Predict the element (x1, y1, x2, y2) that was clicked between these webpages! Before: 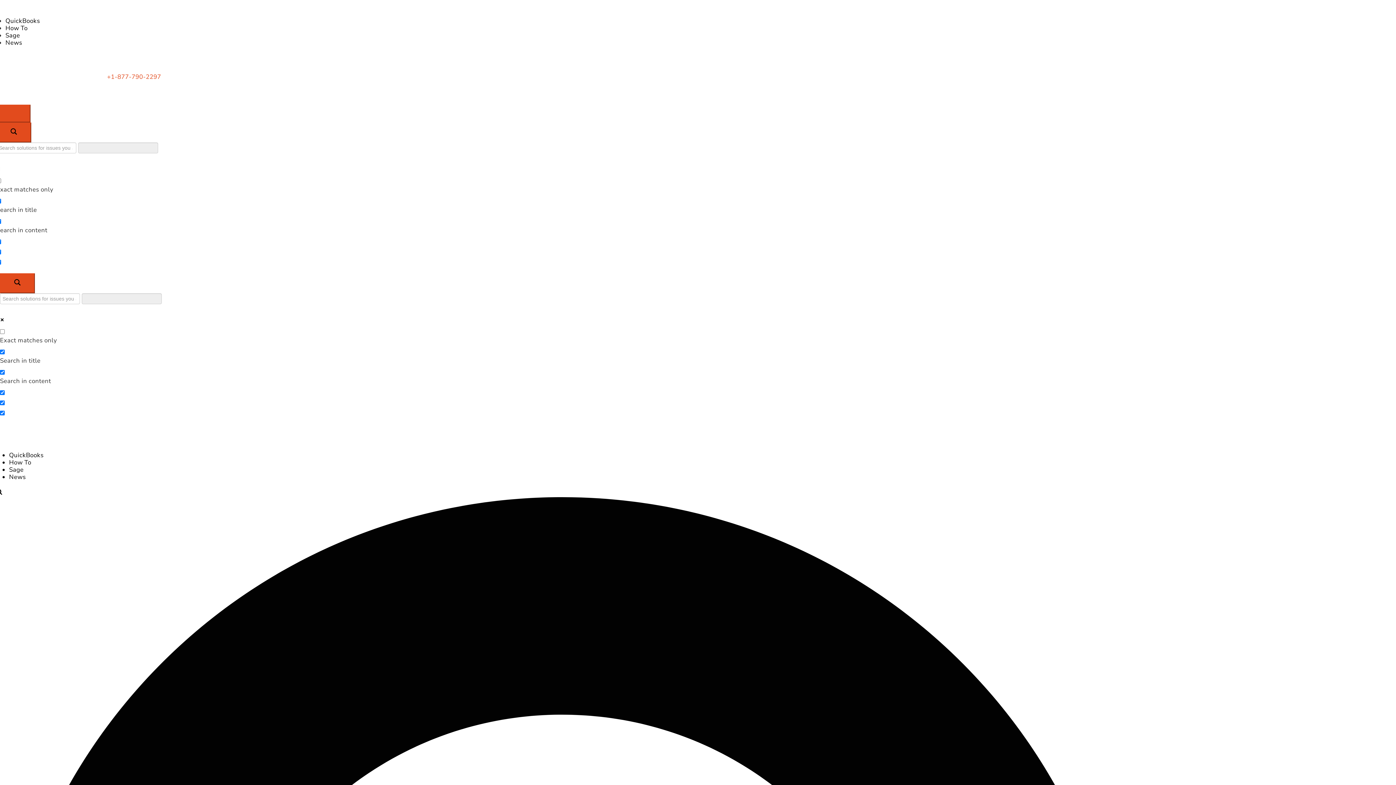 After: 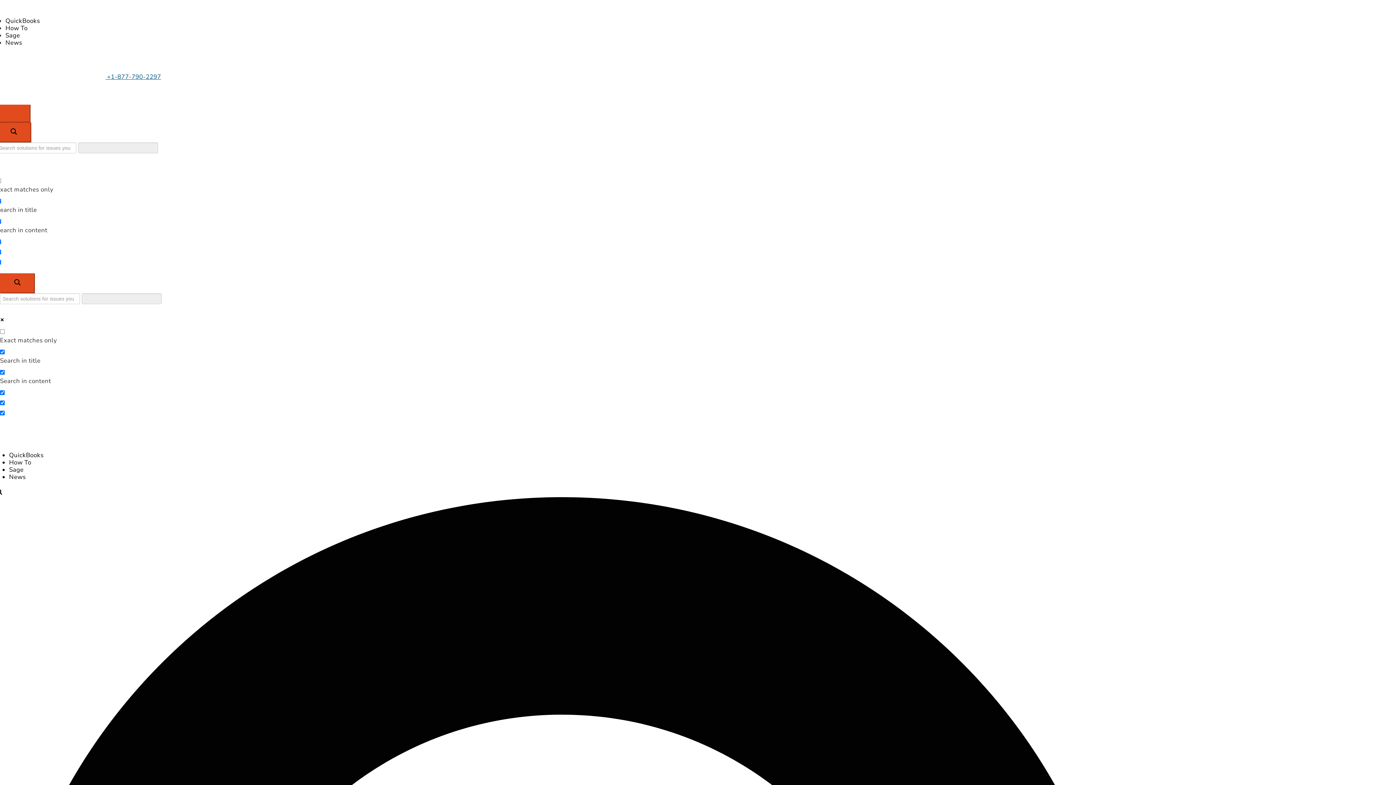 Action: bbox: (-3, 72, 161, 81) label:  +1-877-790-2297